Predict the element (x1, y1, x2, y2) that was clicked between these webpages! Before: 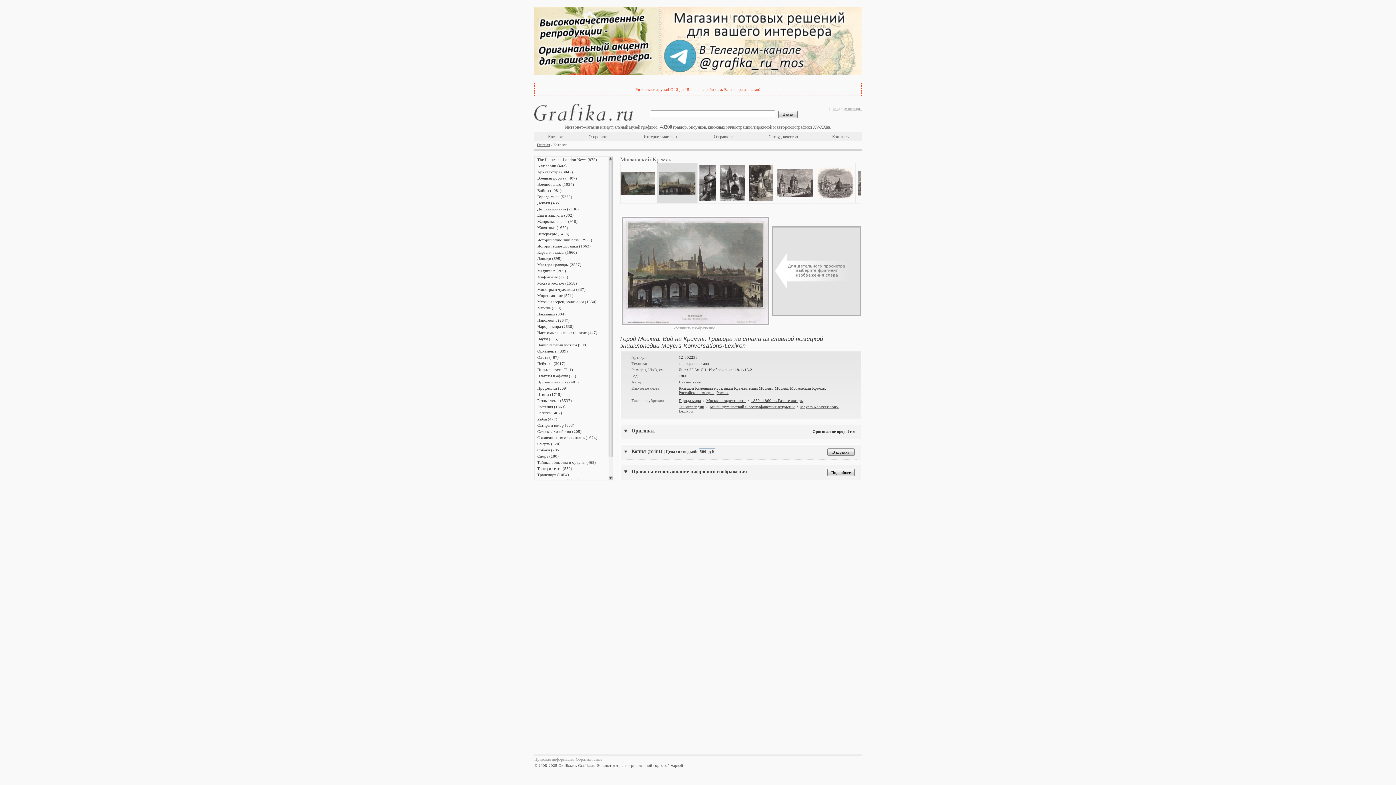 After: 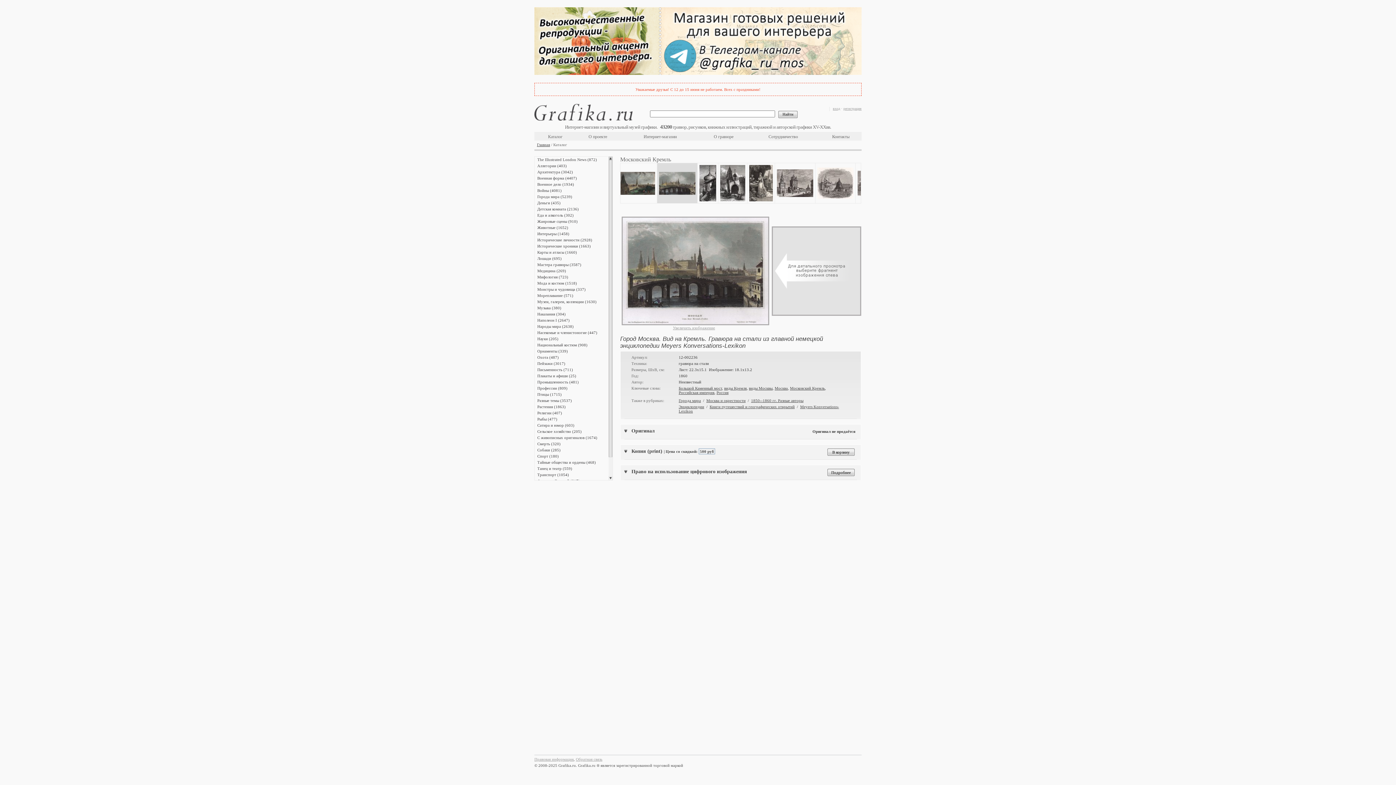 Action: bbox: (608, 476, 612, 480) label: Scroll down